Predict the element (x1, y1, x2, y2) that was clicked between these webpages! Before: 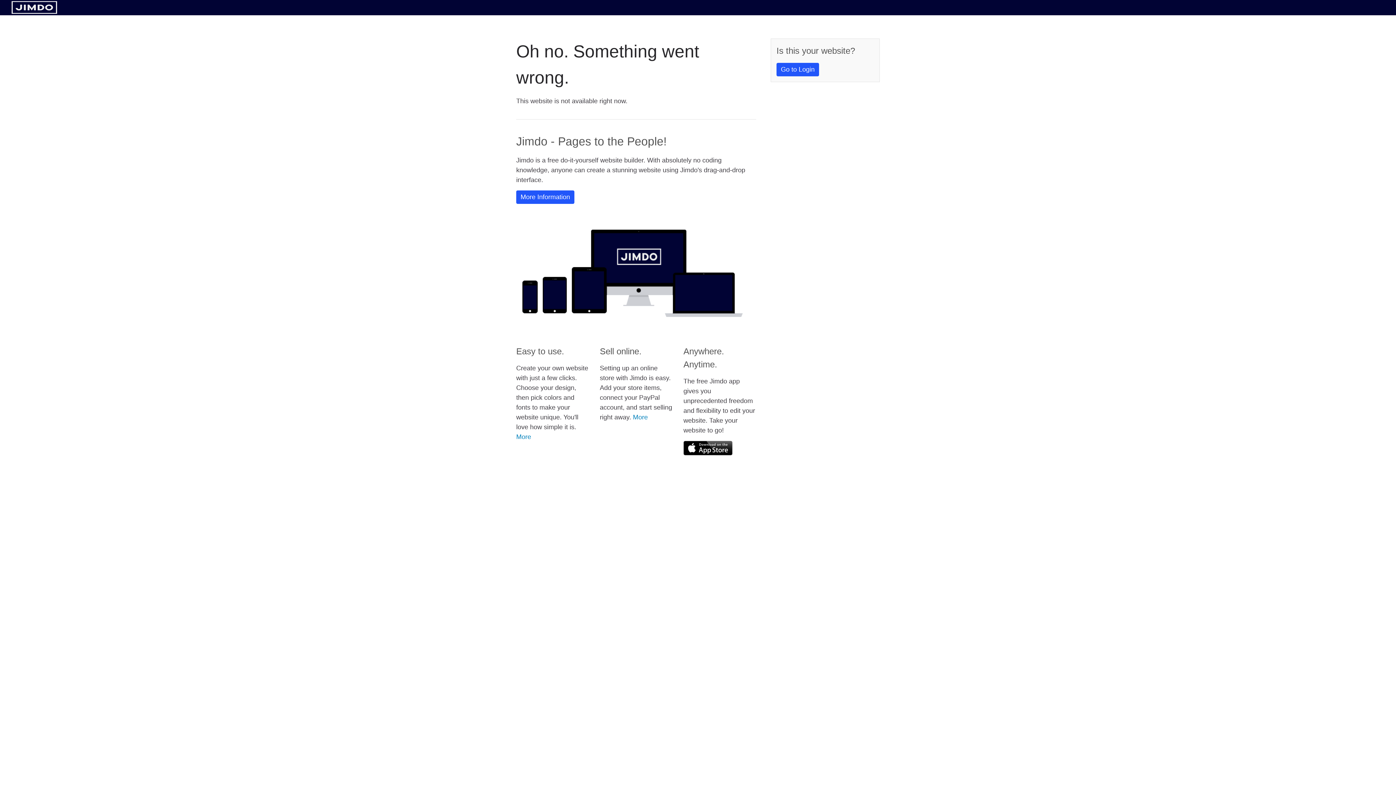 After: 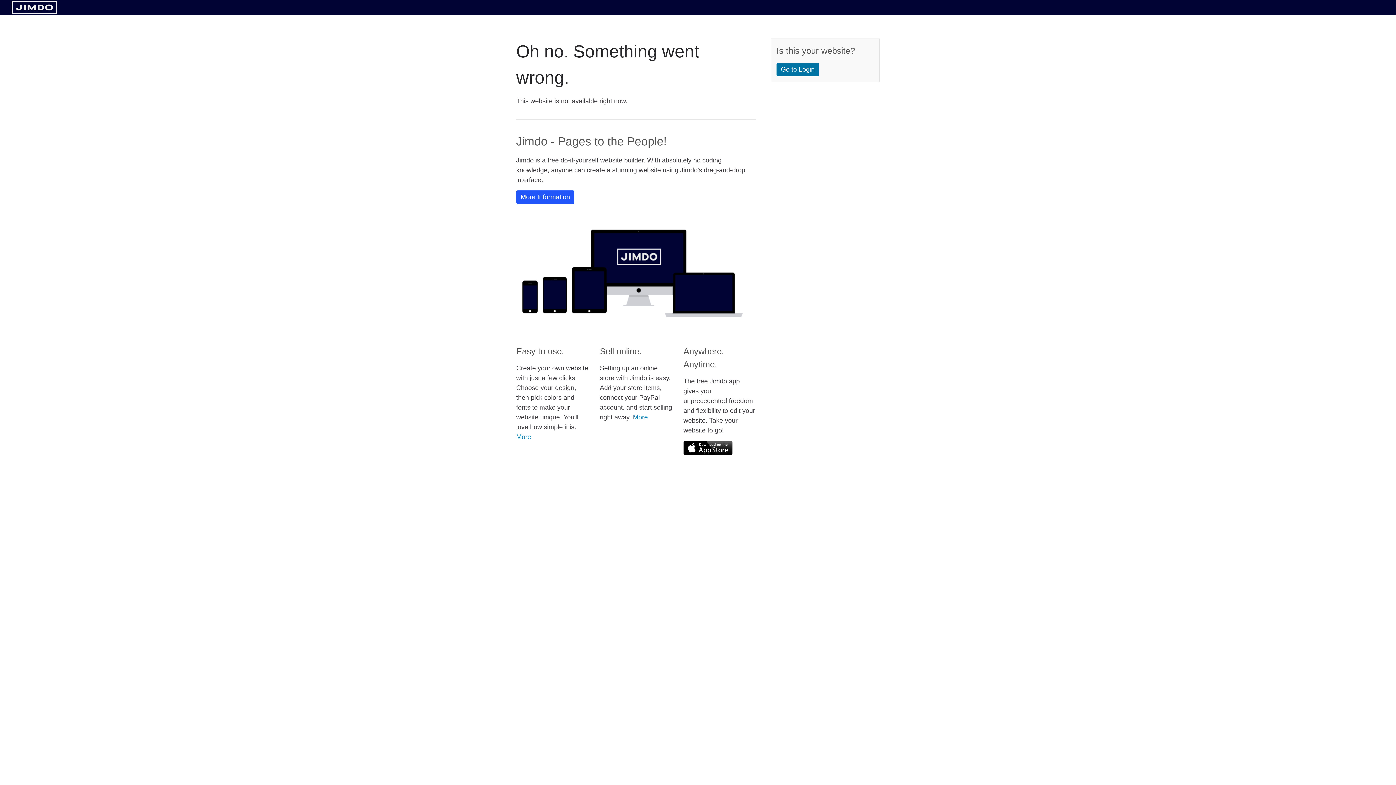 Action: label: Go to Login bbox: (776, 62, 819, 76)